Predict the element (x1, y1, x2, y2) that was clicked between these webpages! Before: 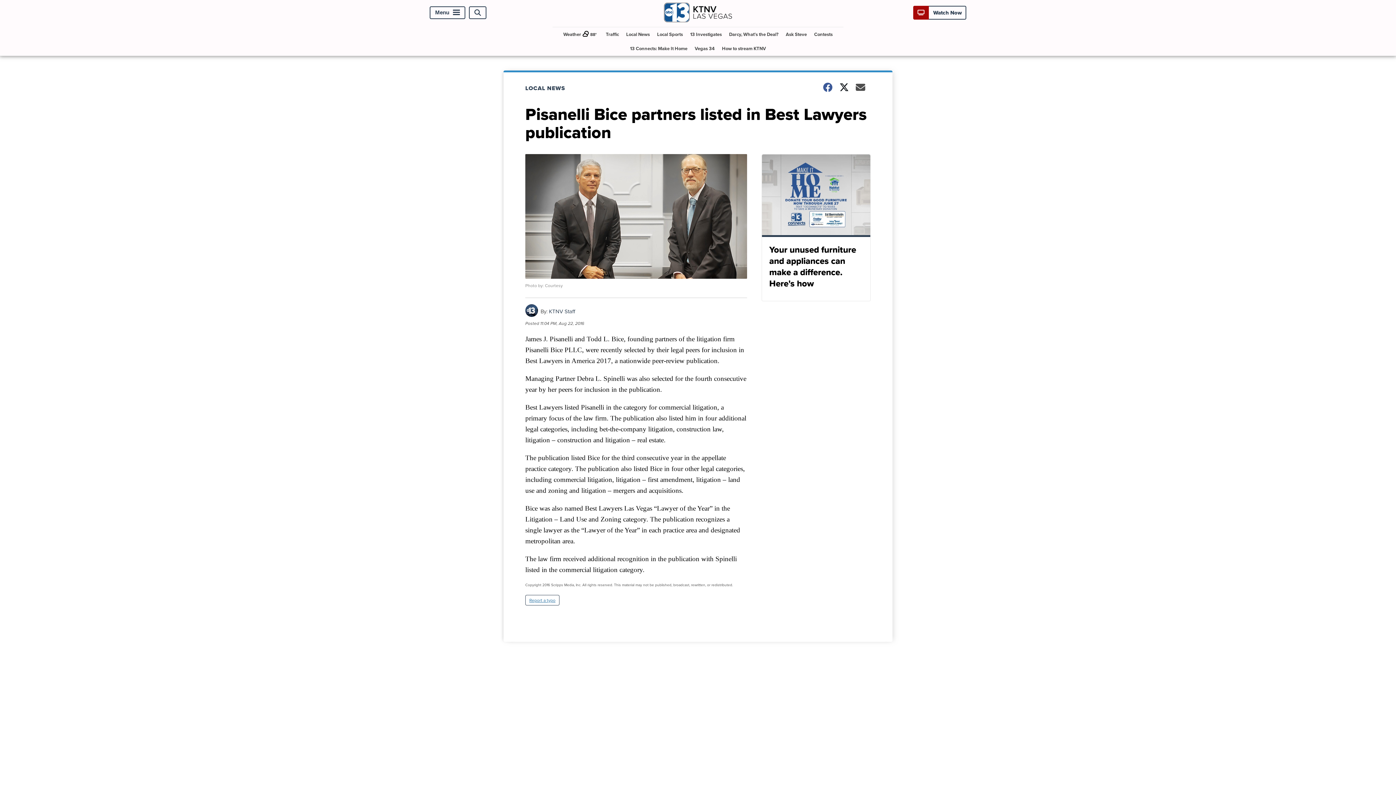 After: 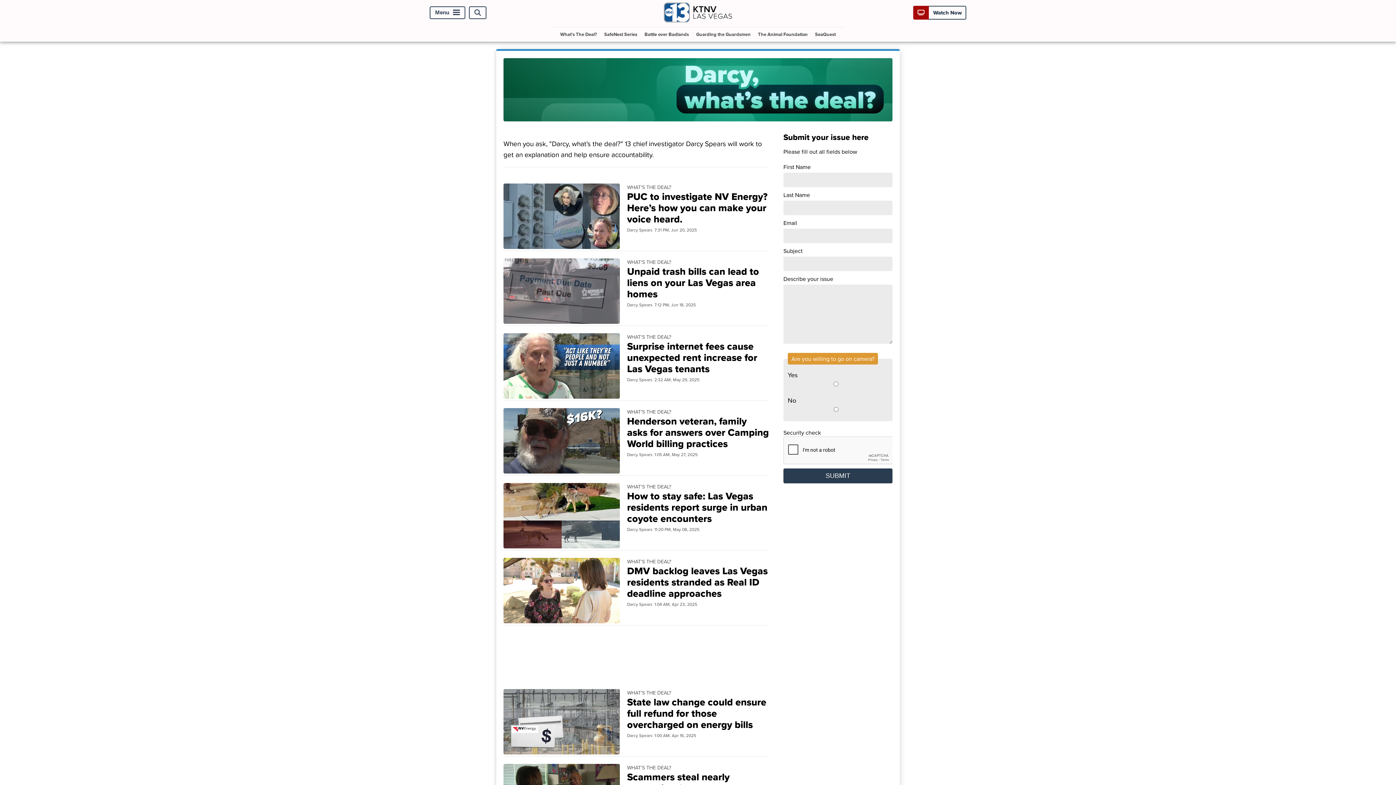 Action: label: Darcy, What's the Deal? bbox: (726, 27, 781, 41)